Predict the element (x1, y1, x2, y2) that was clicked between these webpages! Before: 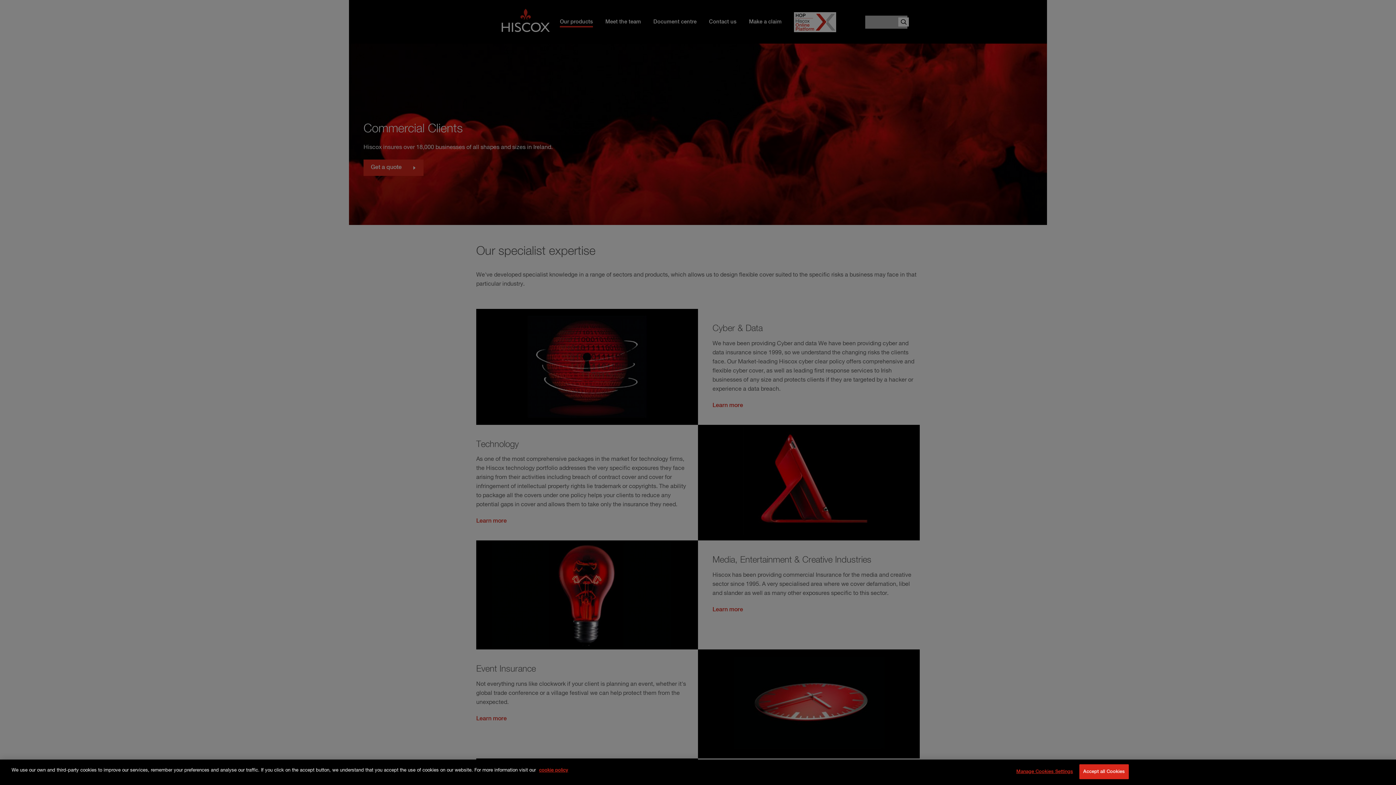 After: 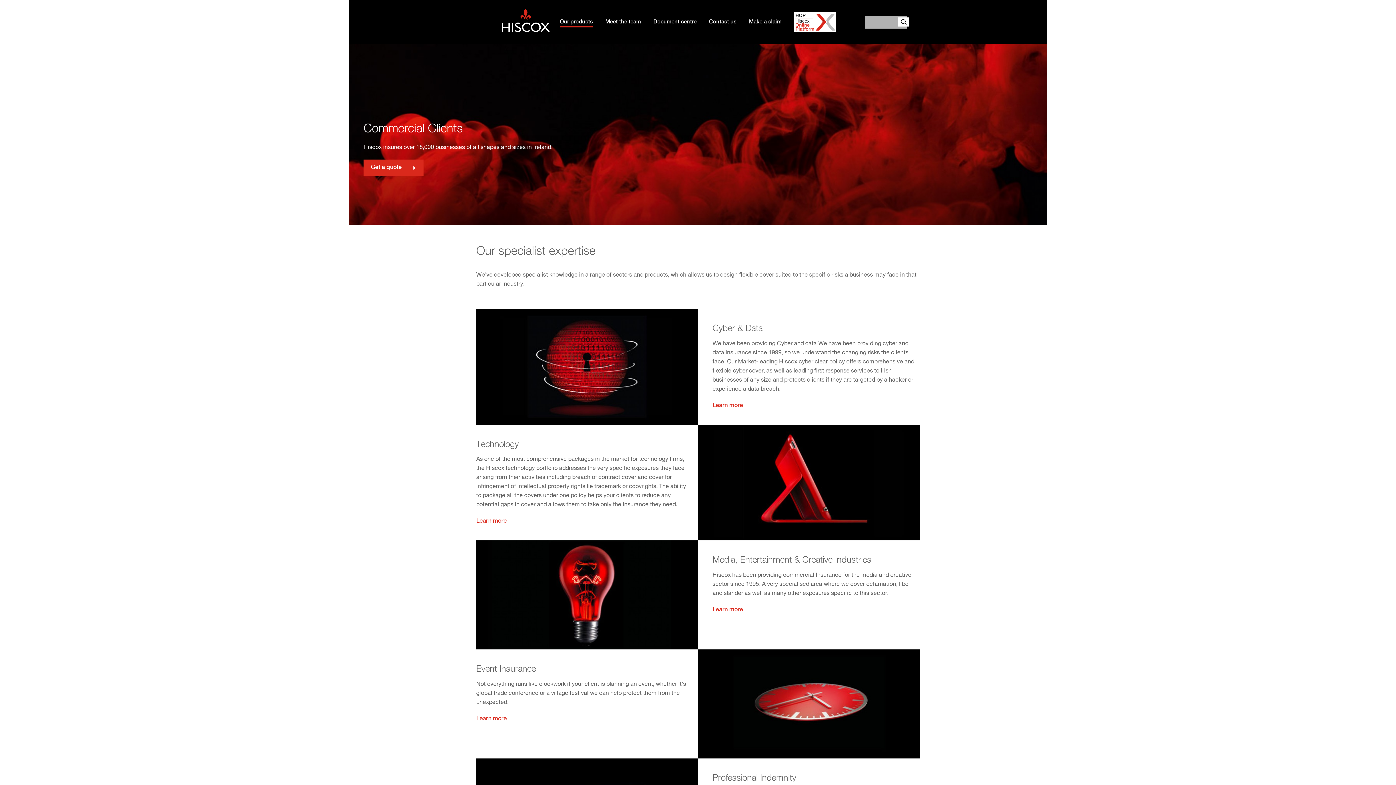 Action: label: Accept all Cookies bbox: (1079, 765, 1129, 780)